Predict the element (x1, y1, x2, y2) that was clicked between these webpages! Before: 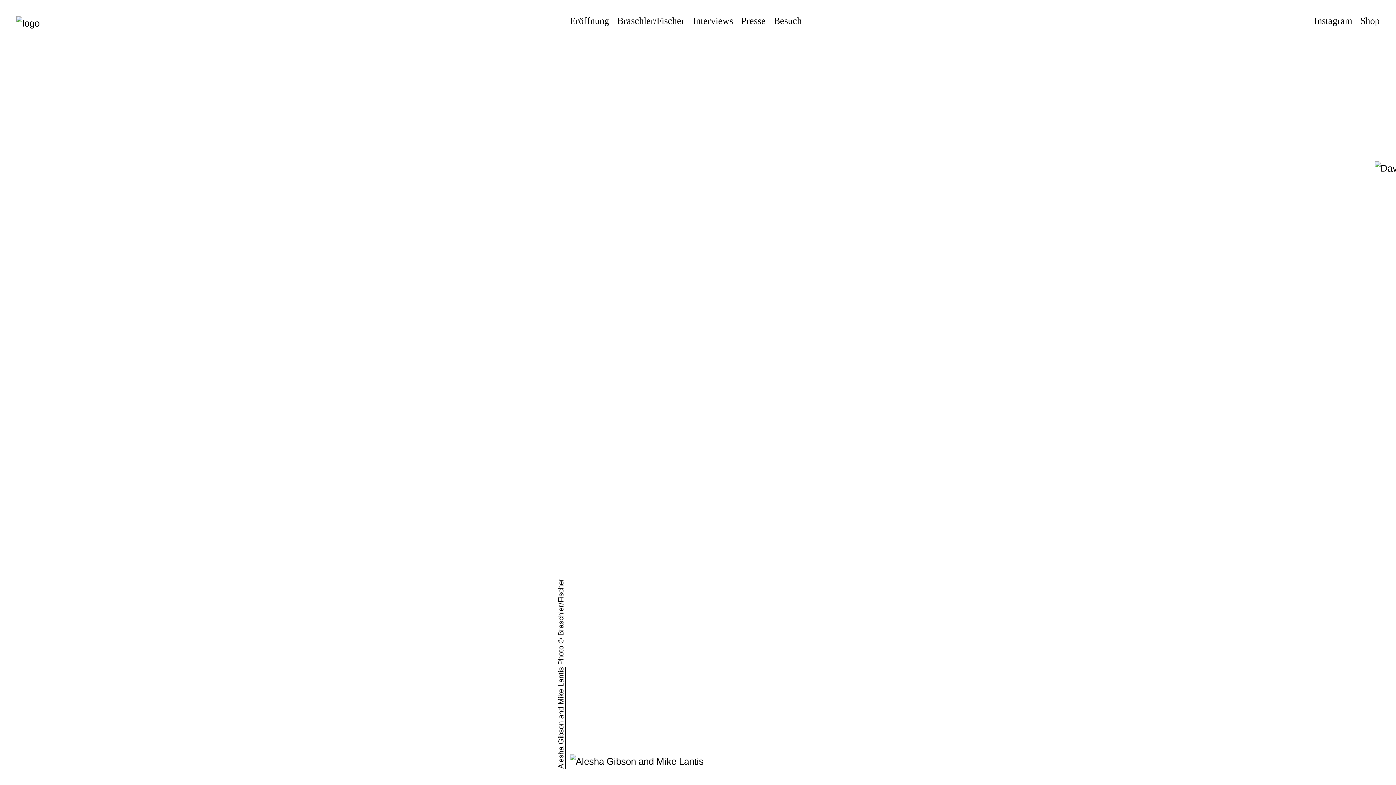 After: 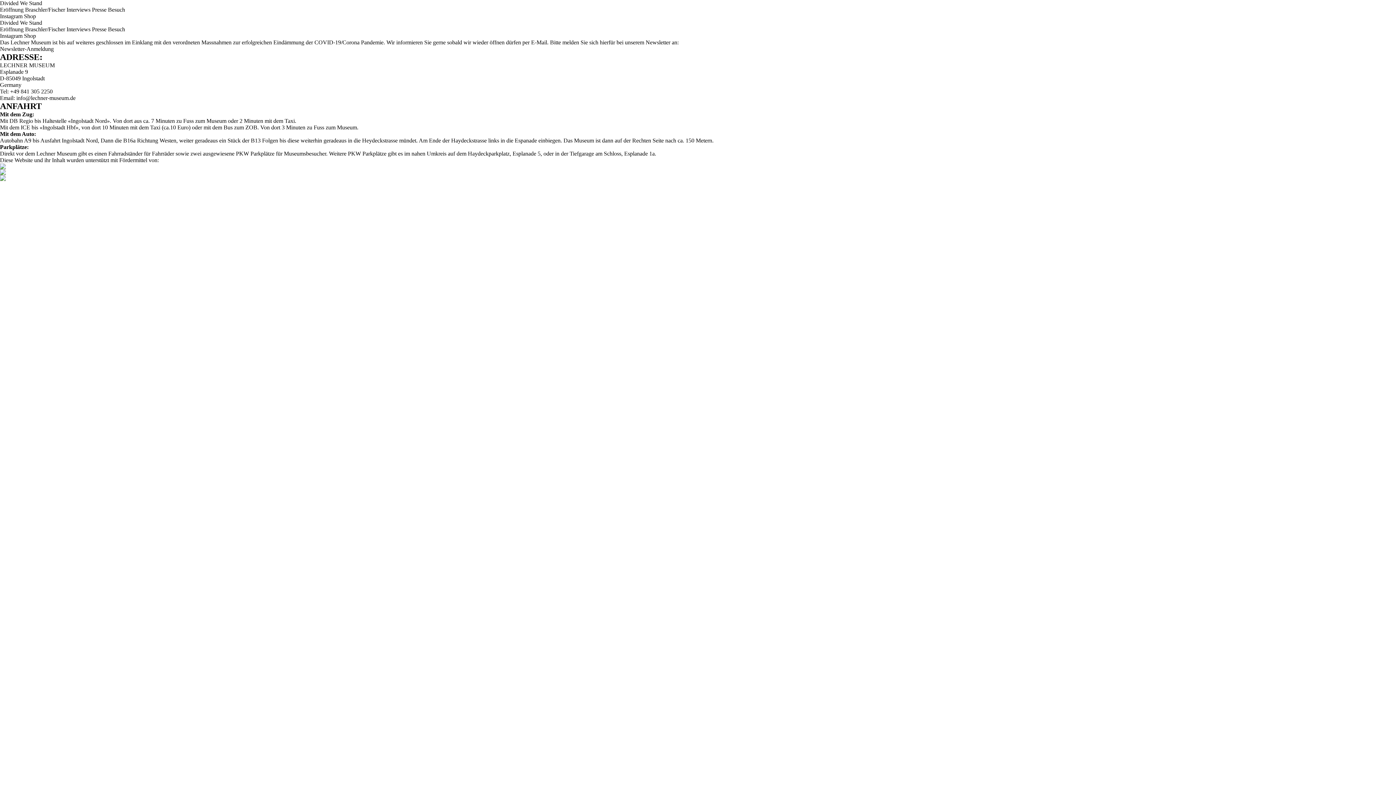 Action: label: Besuch bbox: (774, 16, 802, 30)